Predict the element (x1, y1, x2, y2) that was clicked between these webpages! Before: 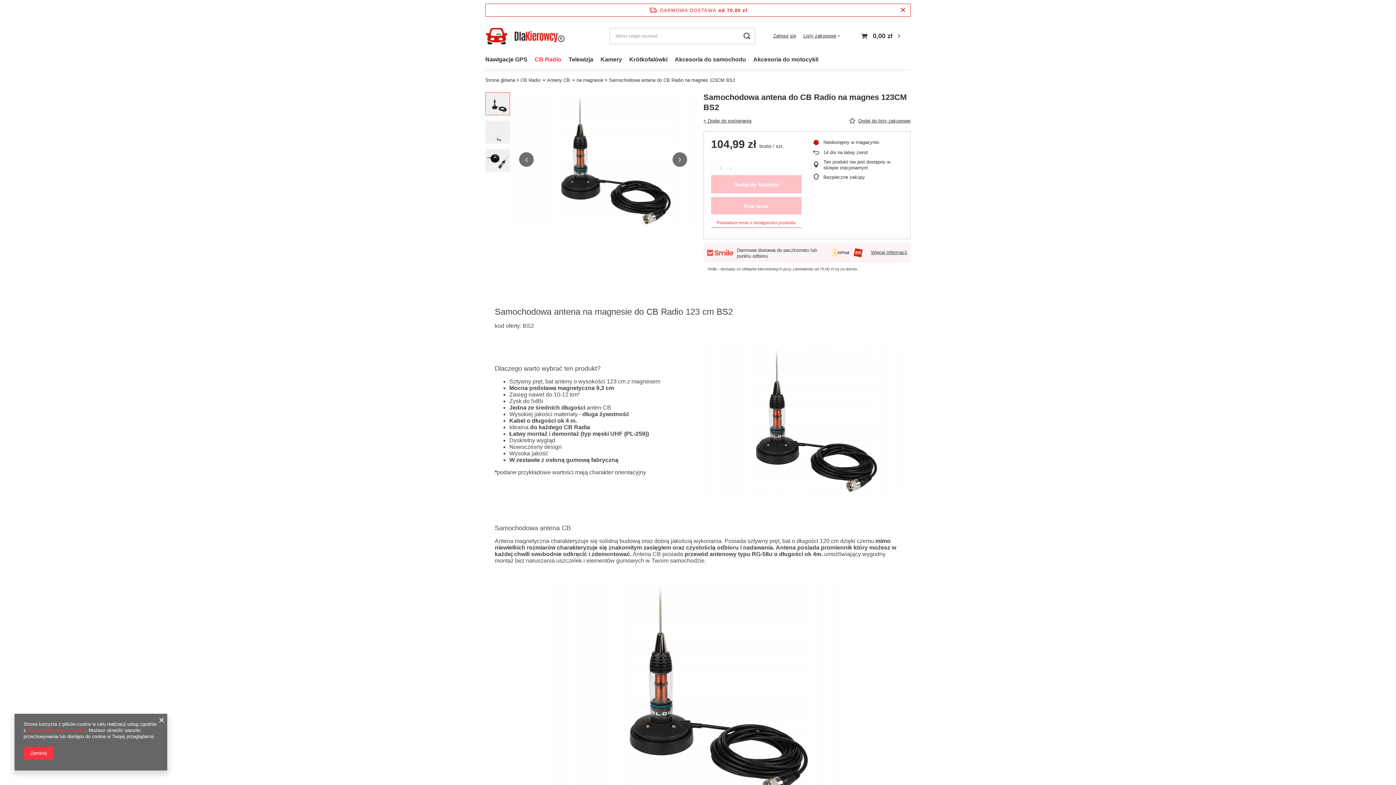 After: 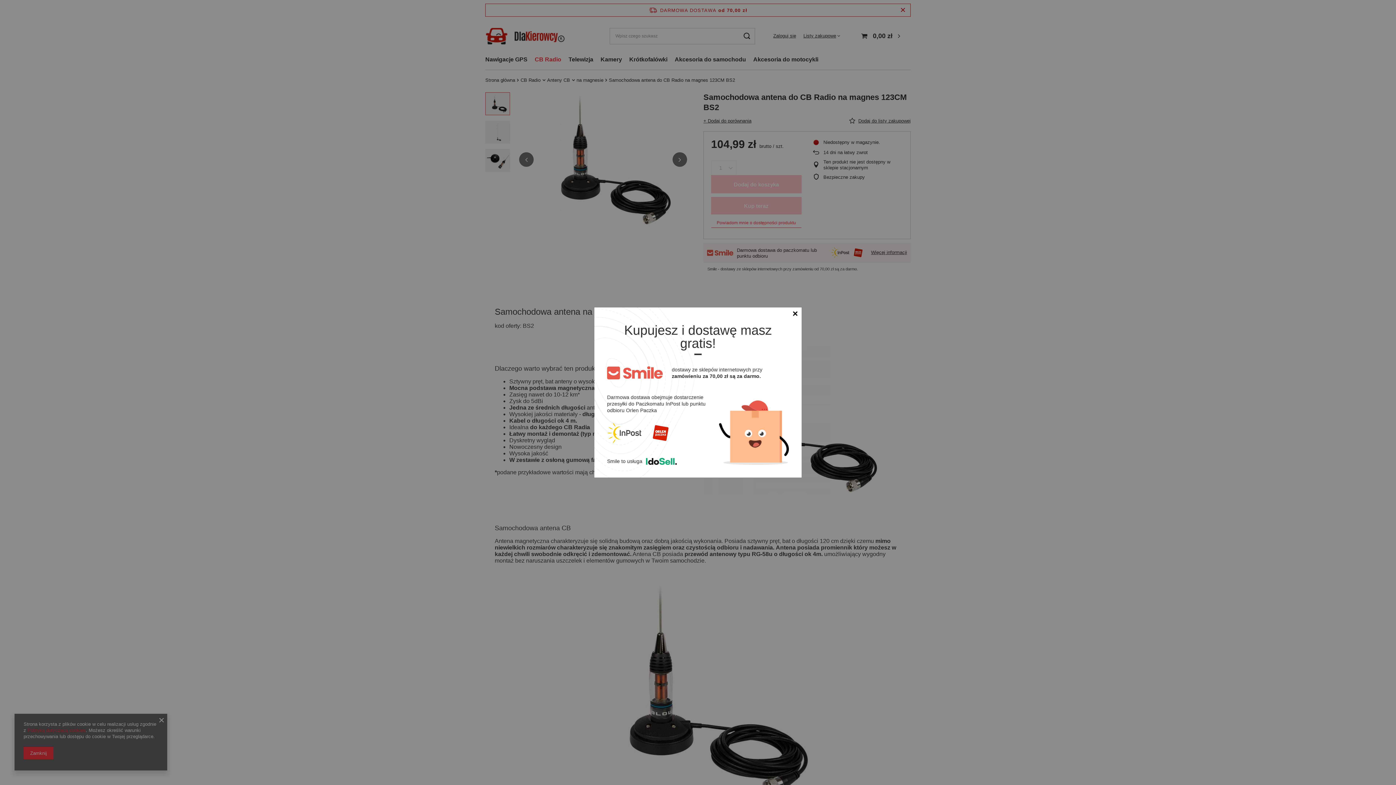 Action: label: Więcej informacji bbox: (871, 249, 907, 255)